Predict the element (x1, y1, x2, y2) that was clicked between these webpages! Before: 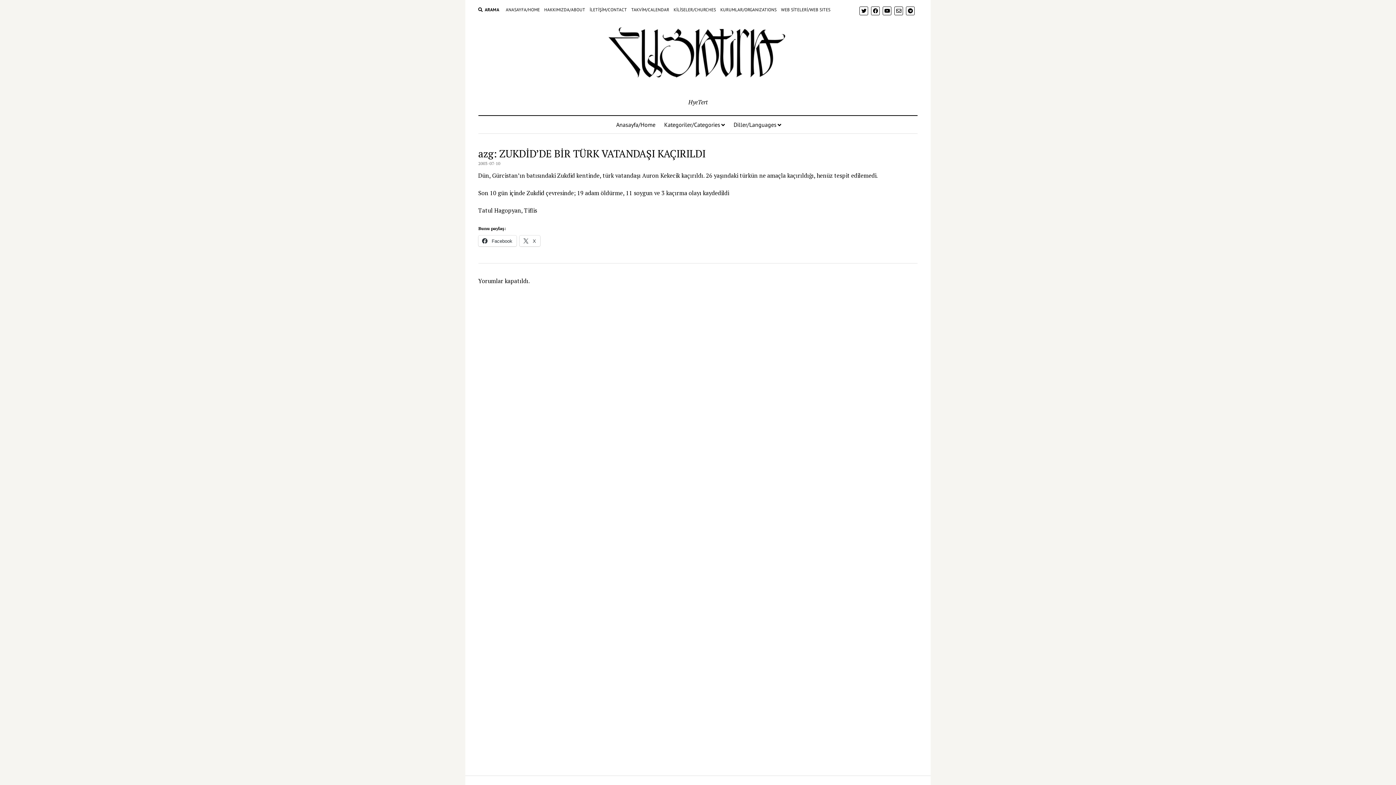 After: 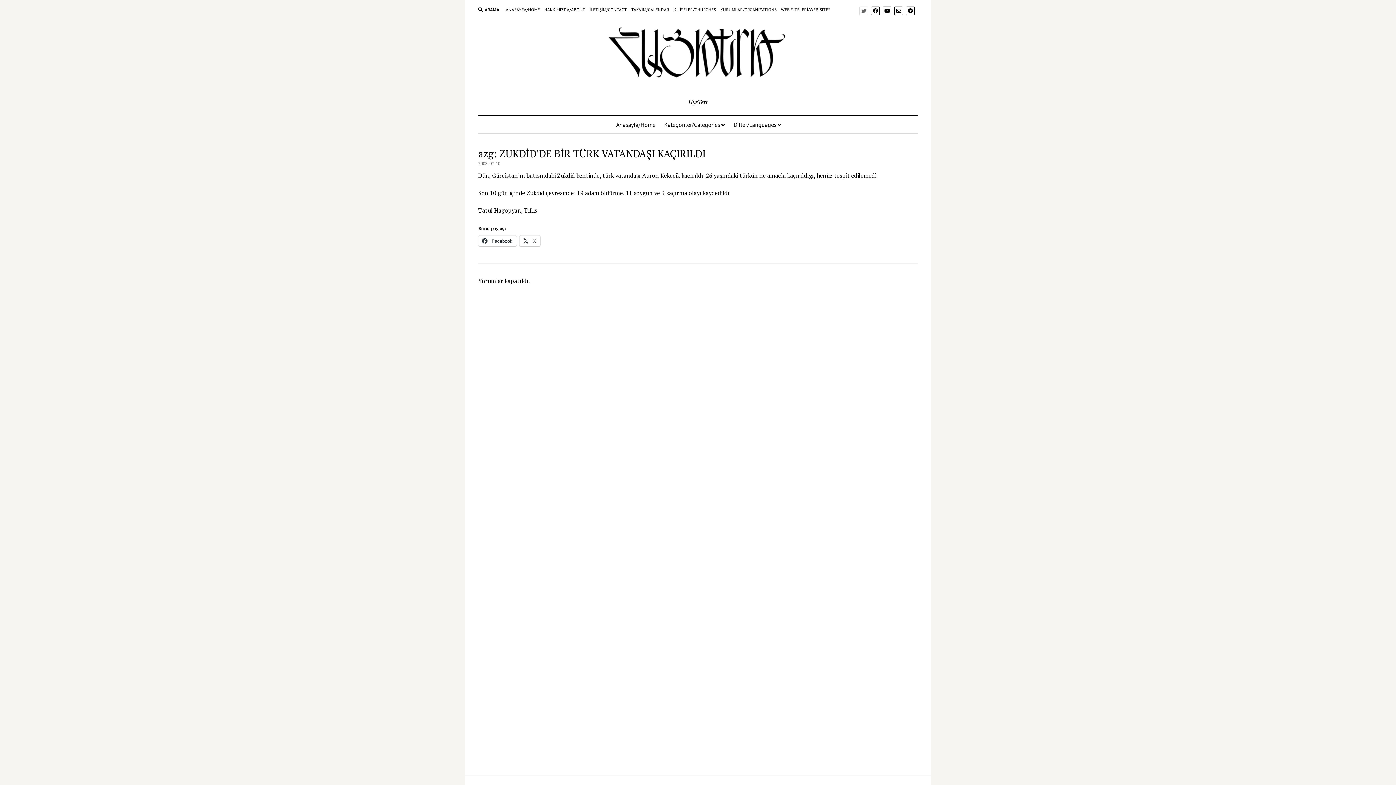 Action: bbox: (859, 6, 868, 15)